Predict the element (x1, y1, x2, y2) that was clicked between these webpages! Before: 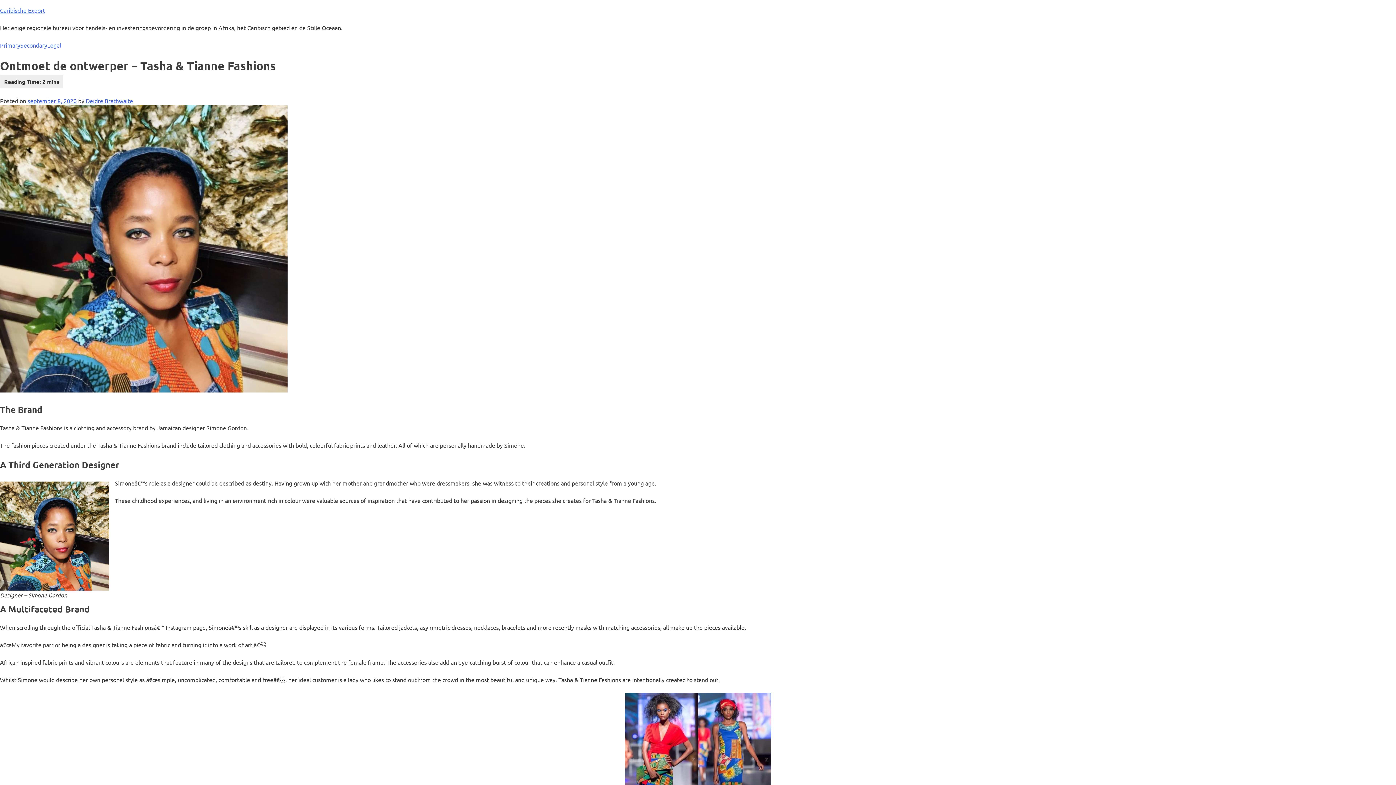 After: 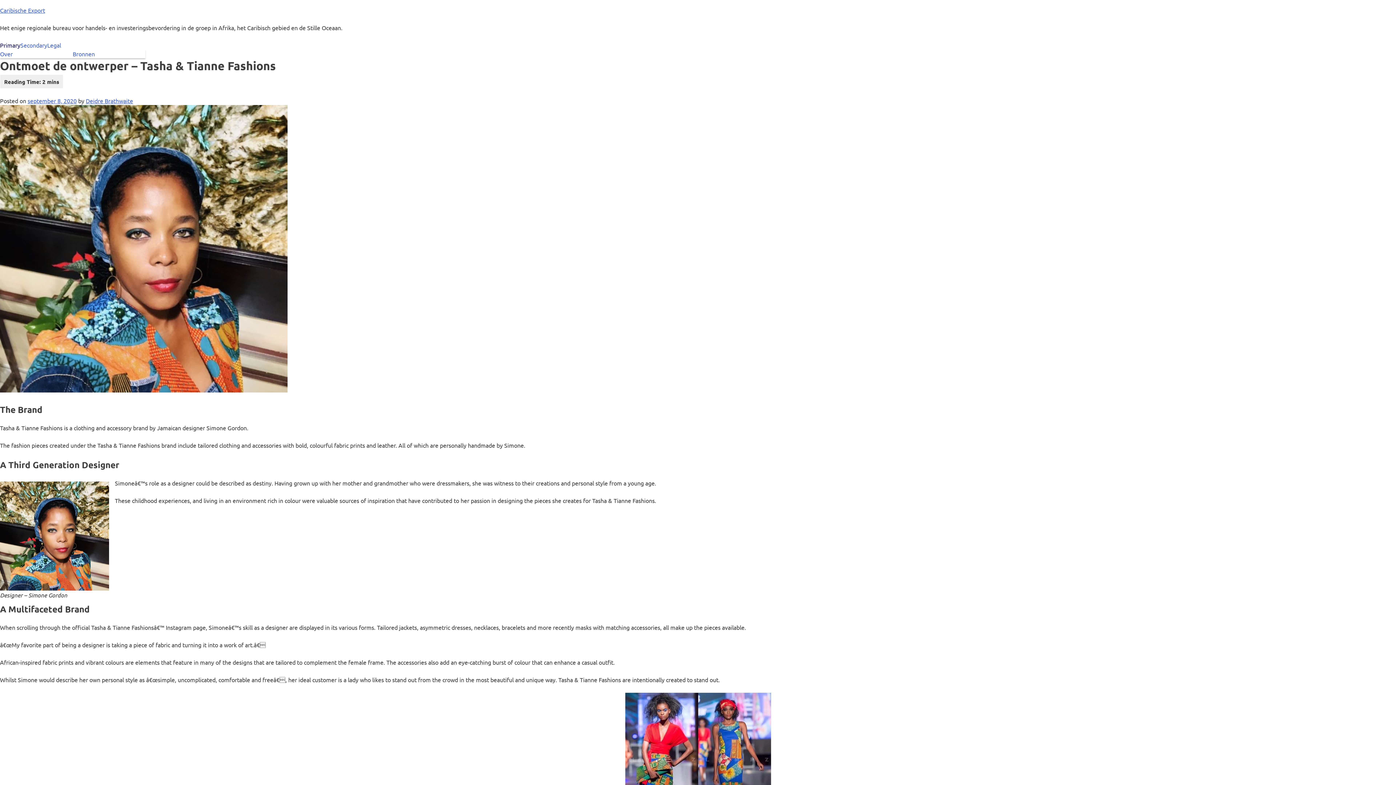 Action: bbox: (0, 40, 20, 49) label: Primary